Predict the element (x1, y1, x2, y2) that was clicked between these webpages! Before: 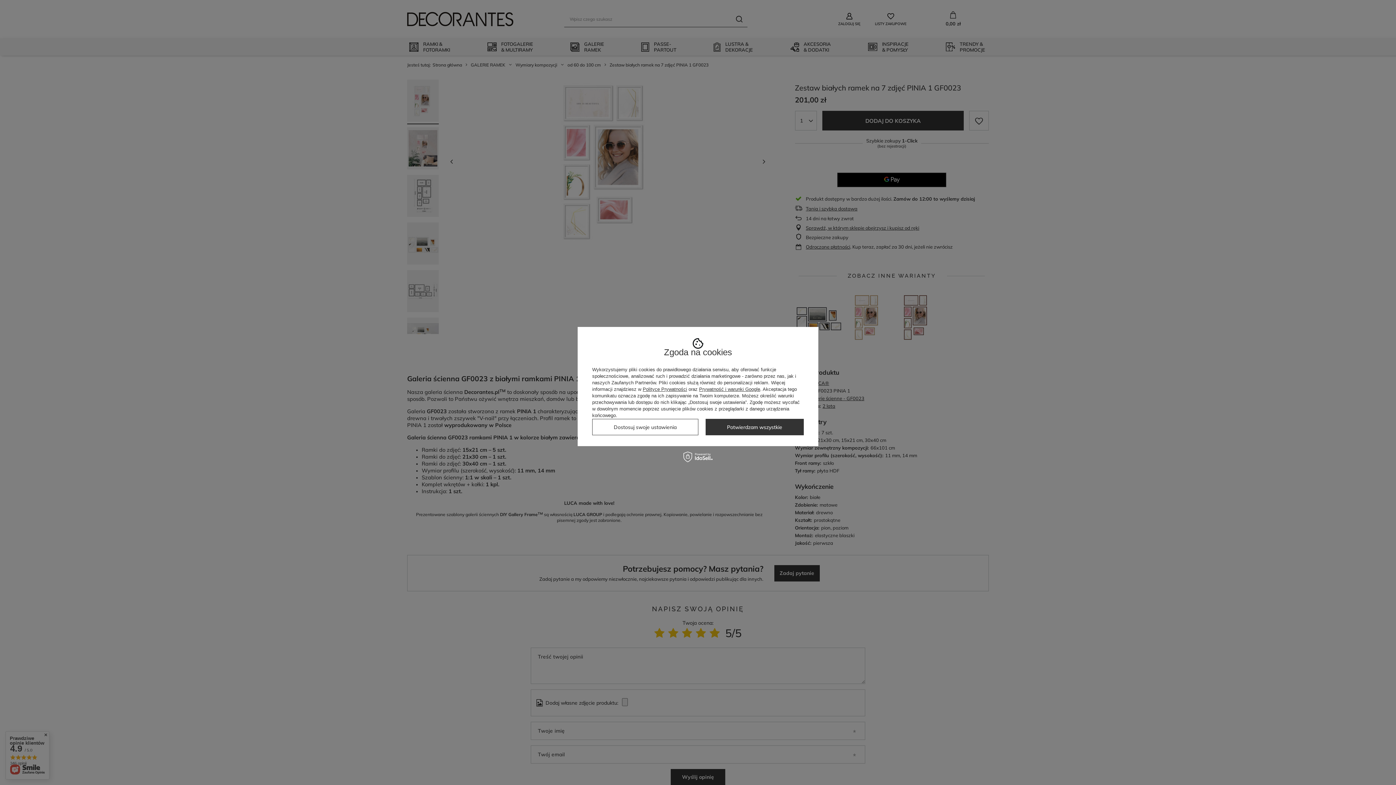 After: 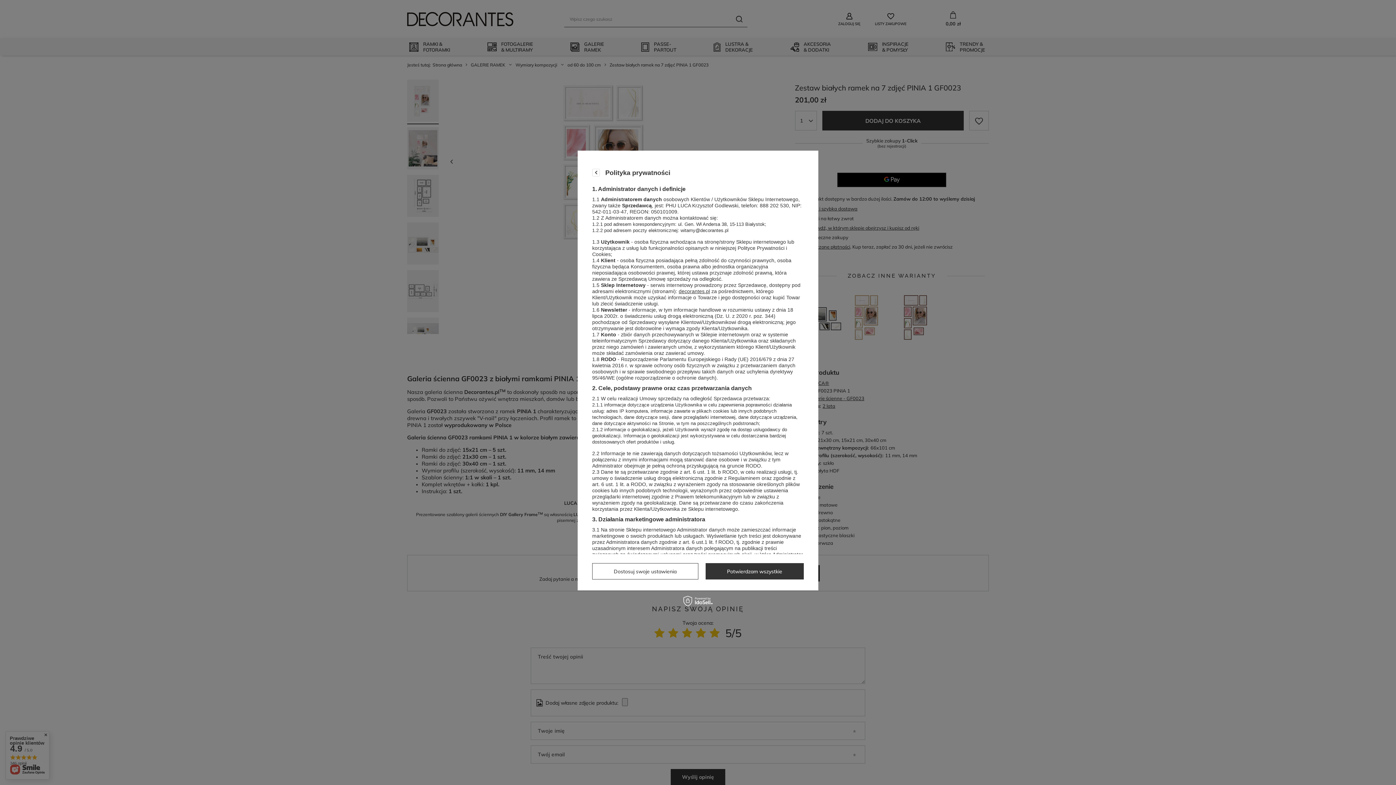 Action: label: Polityce Prywatności bbox: (642, 386, 687, 392)